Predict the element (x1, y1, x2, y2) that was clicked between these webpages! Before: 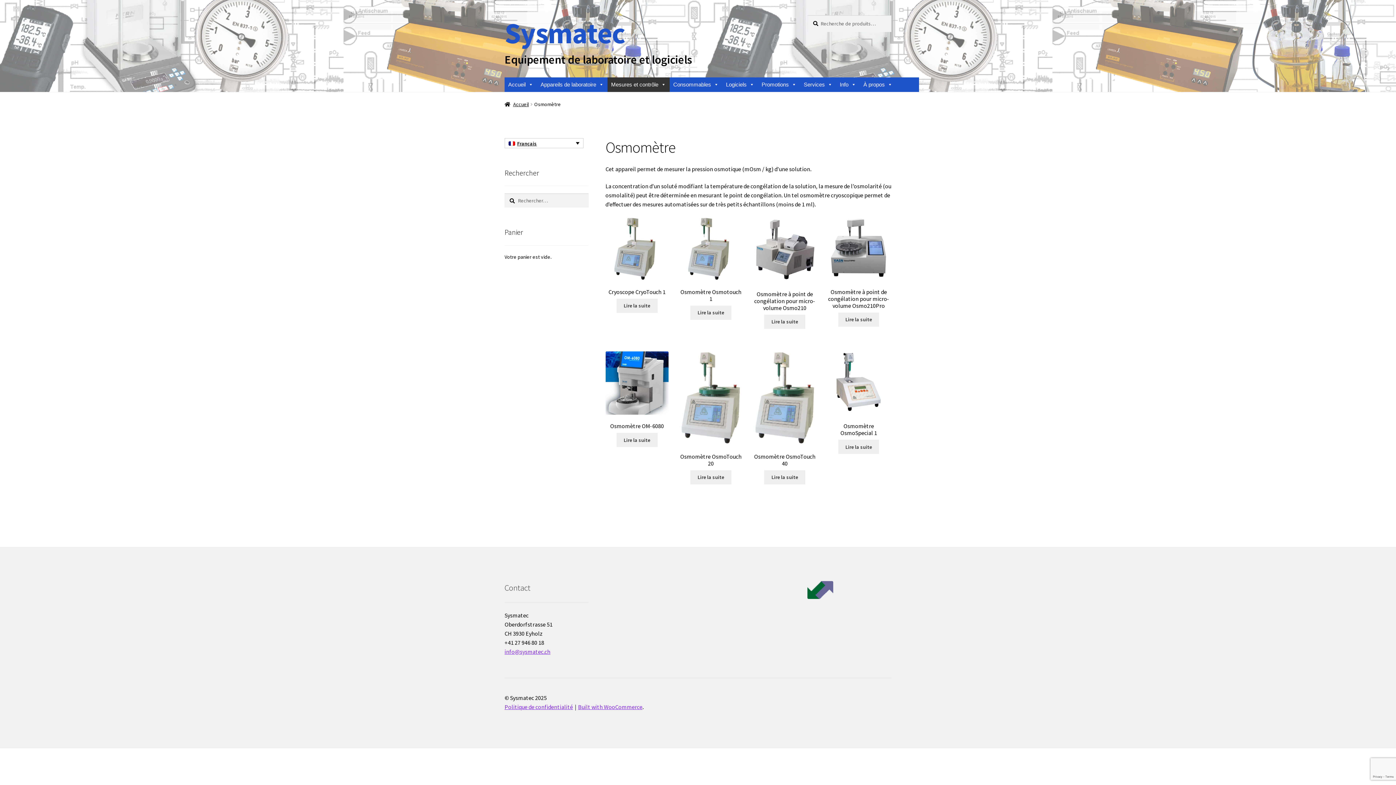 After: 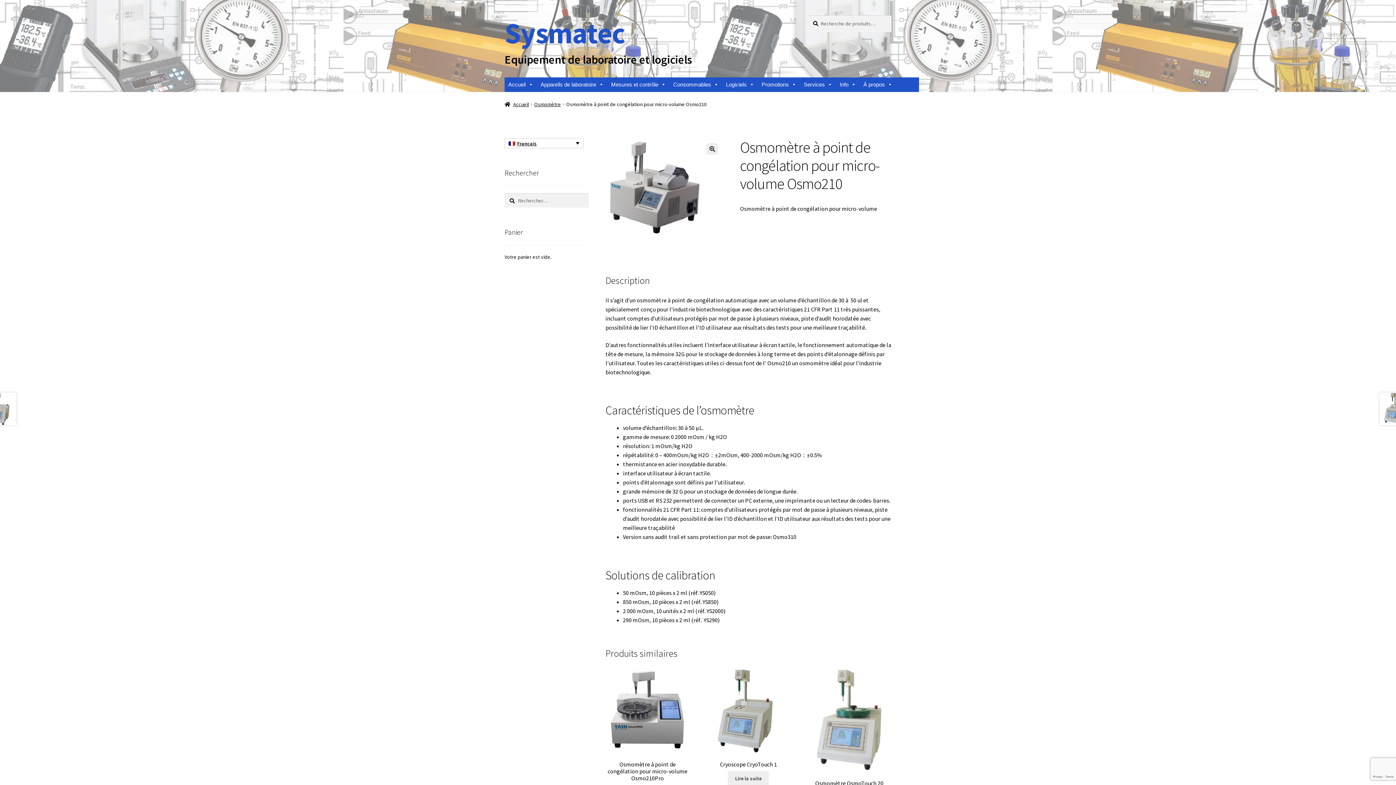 Action: bbox: (753, 217, 816, 311) label: Osmomètre à point de congélation pour micro-volume Osmo210